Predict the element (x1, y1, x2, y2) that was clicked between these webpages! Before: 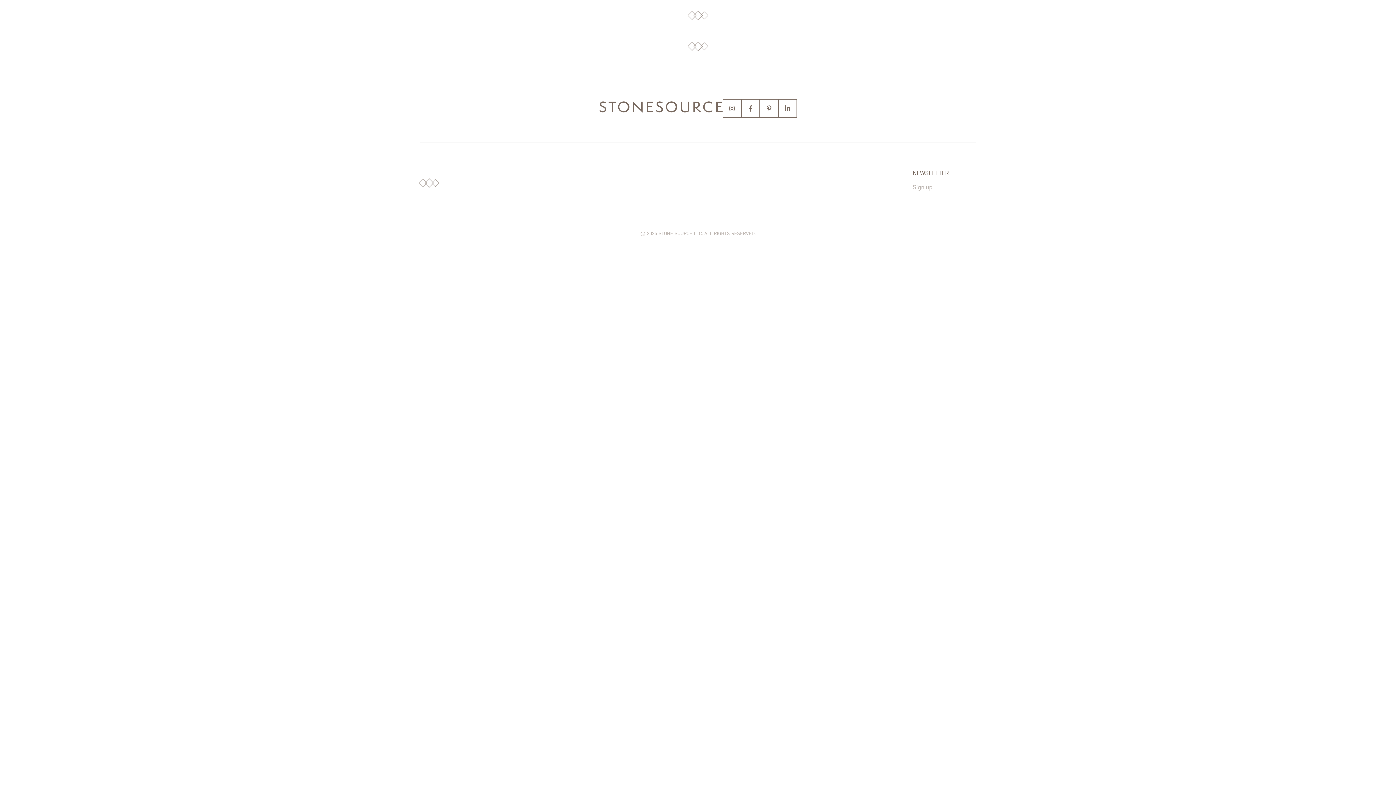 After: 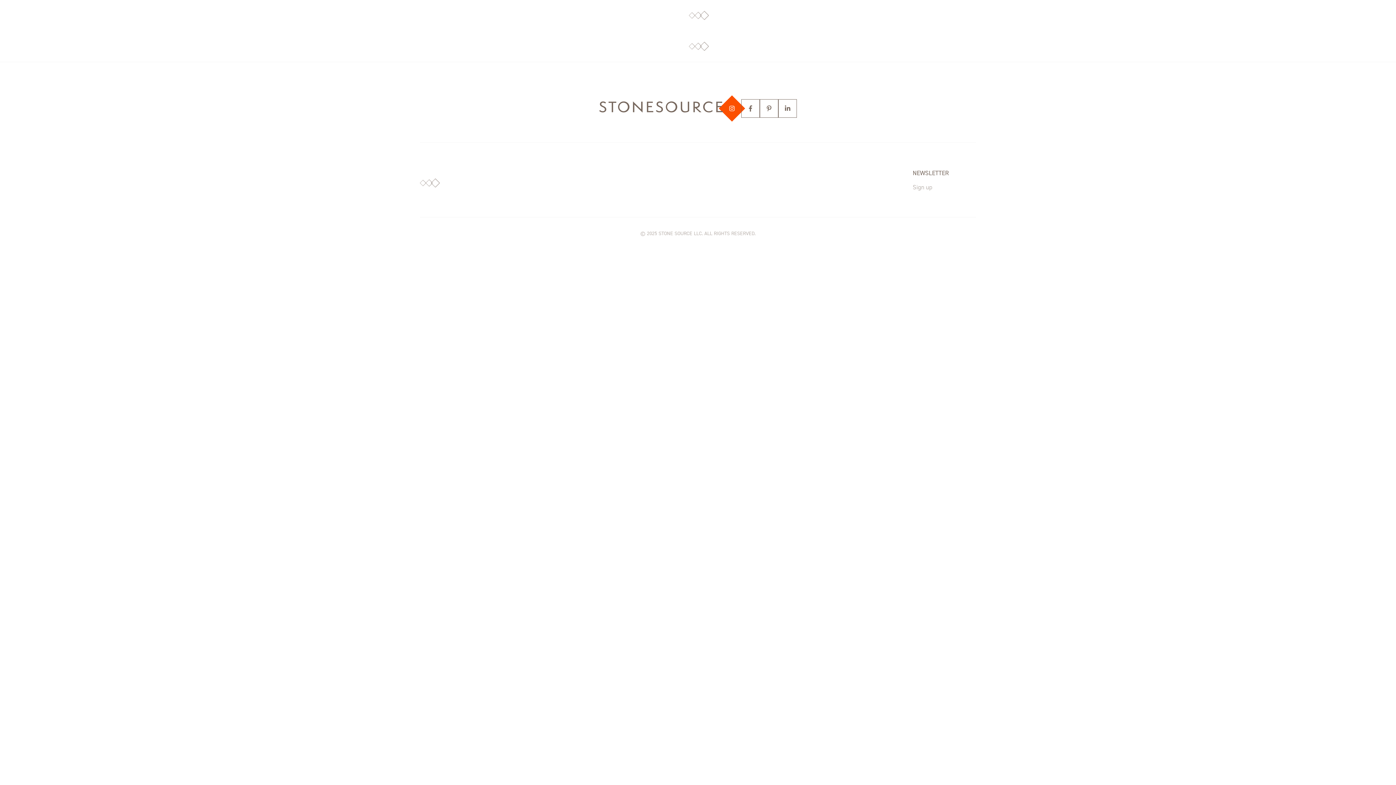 Action: label: Instagram bbox: (722, 99, 741, 117)